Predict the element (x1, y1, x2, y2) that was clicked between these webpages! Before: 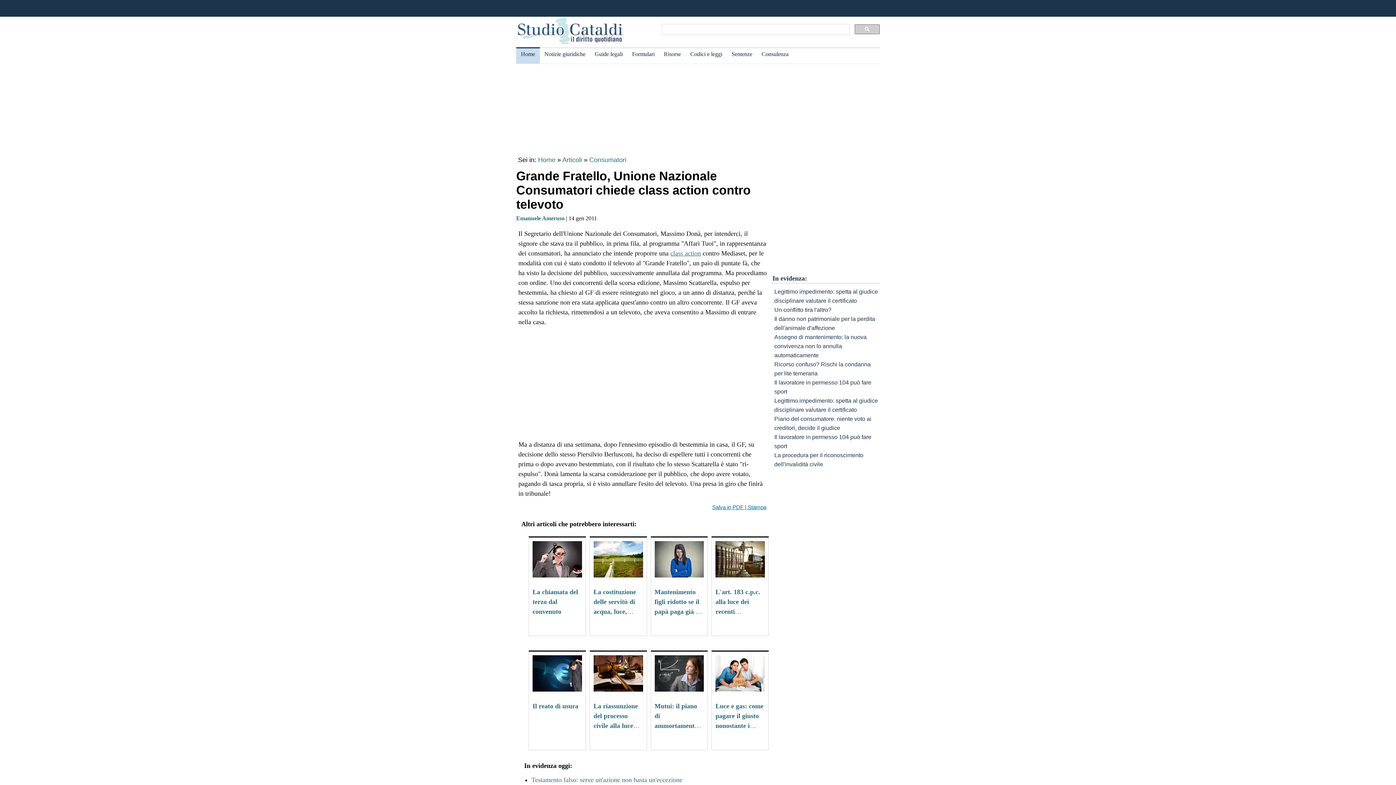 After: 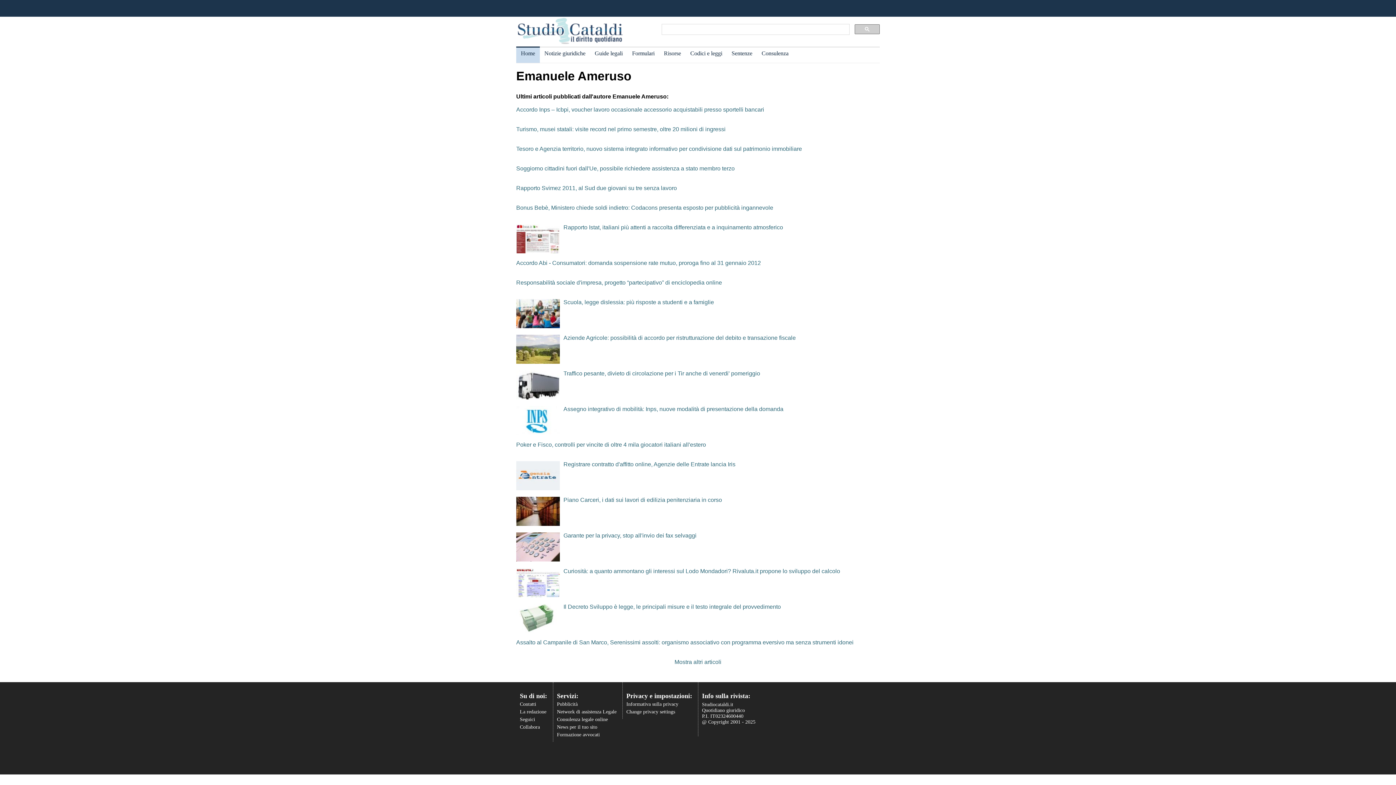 Action: bbox: (516, 215, 564, 221) label: Emanuele Ameruso